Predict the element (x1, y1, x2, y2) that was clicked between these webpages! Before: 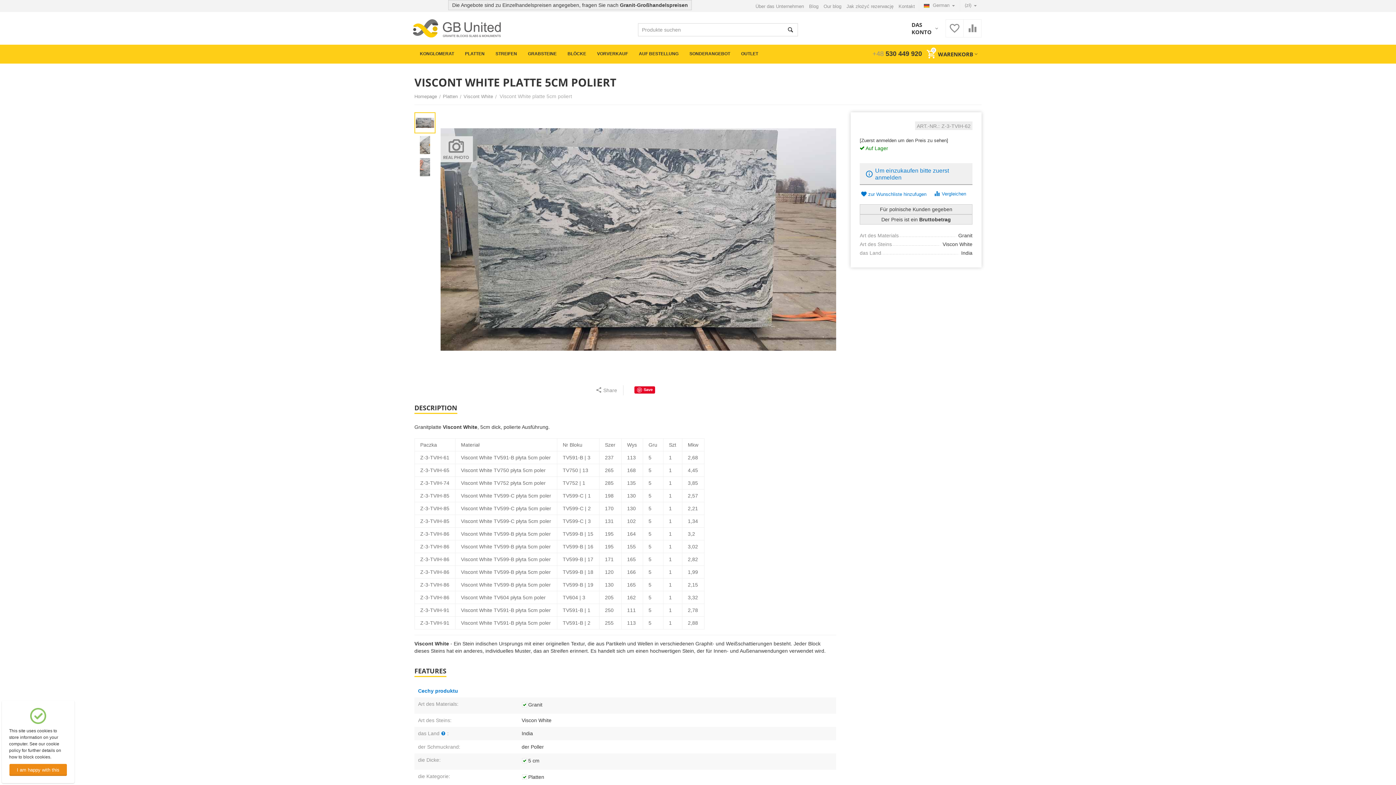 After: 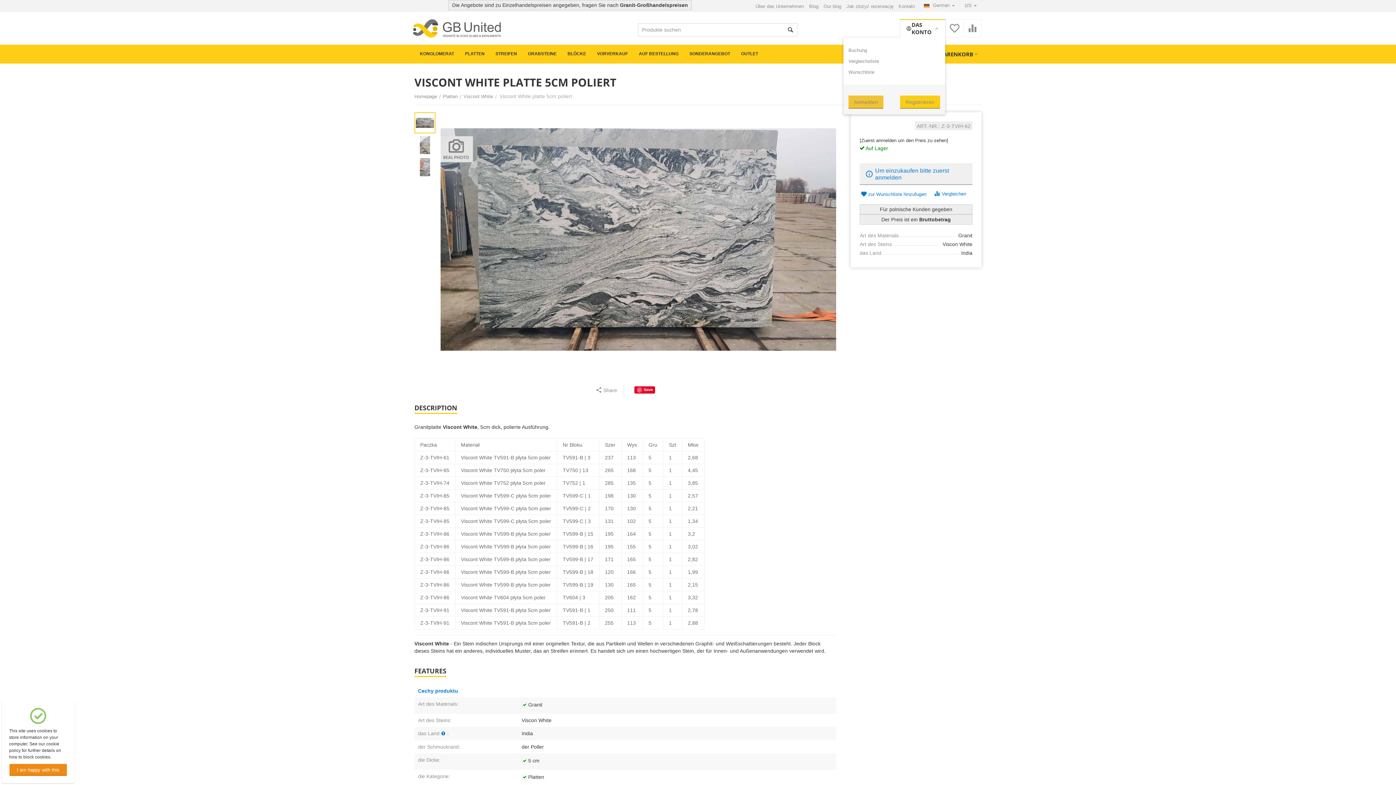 Action: label: DAS KONTO bbox: (900, 21, 945, 35)